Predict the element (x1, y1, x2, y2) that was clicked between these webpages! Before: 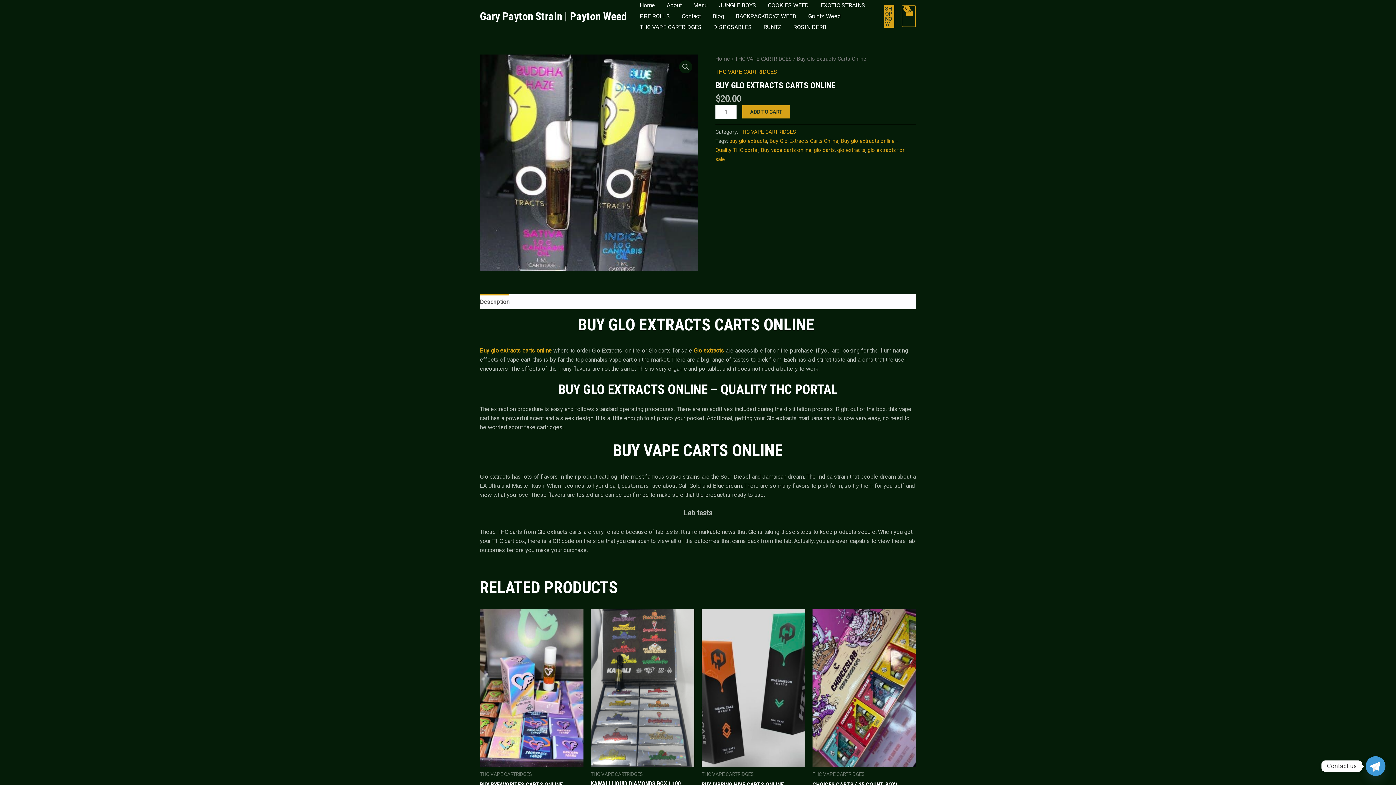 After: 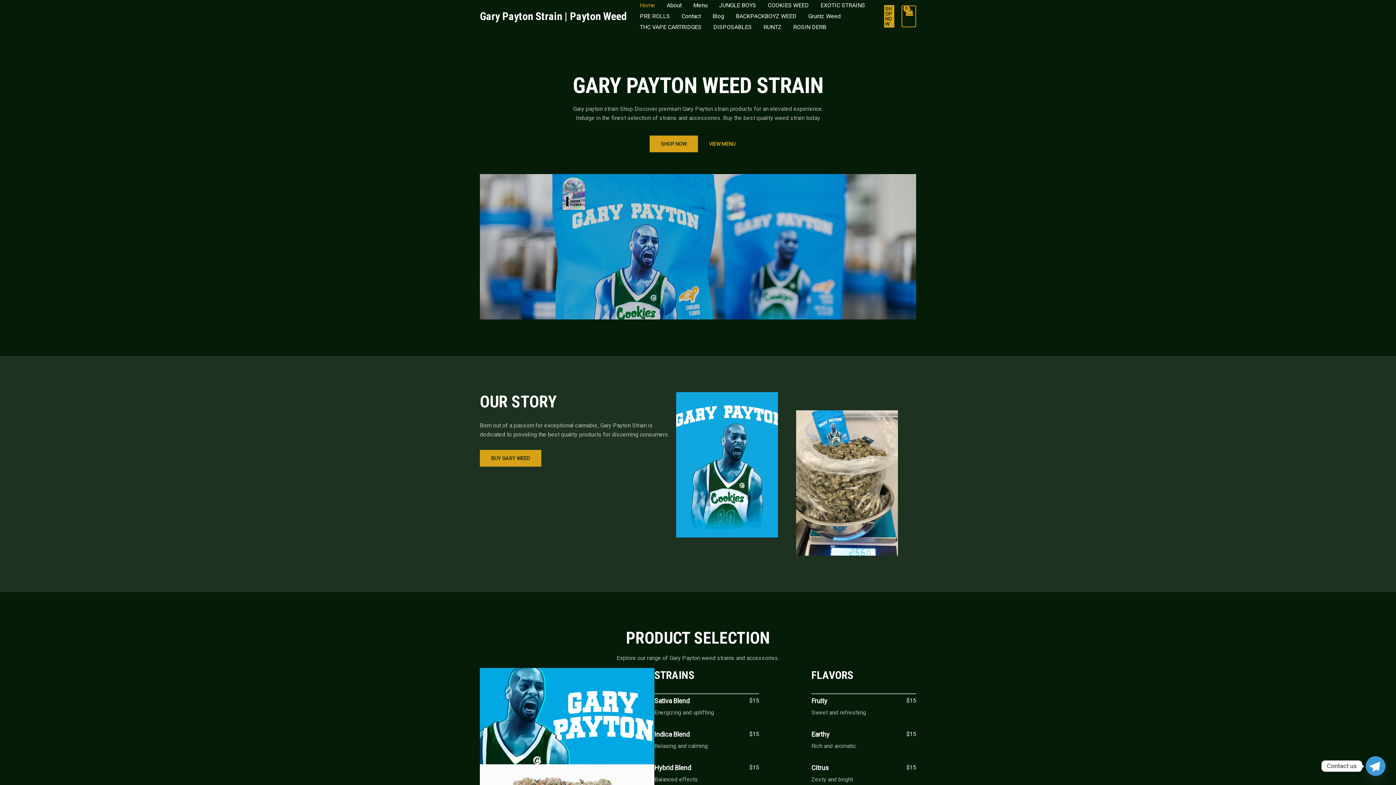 Action: label: Home bbox: (634, 0, 661, 10)